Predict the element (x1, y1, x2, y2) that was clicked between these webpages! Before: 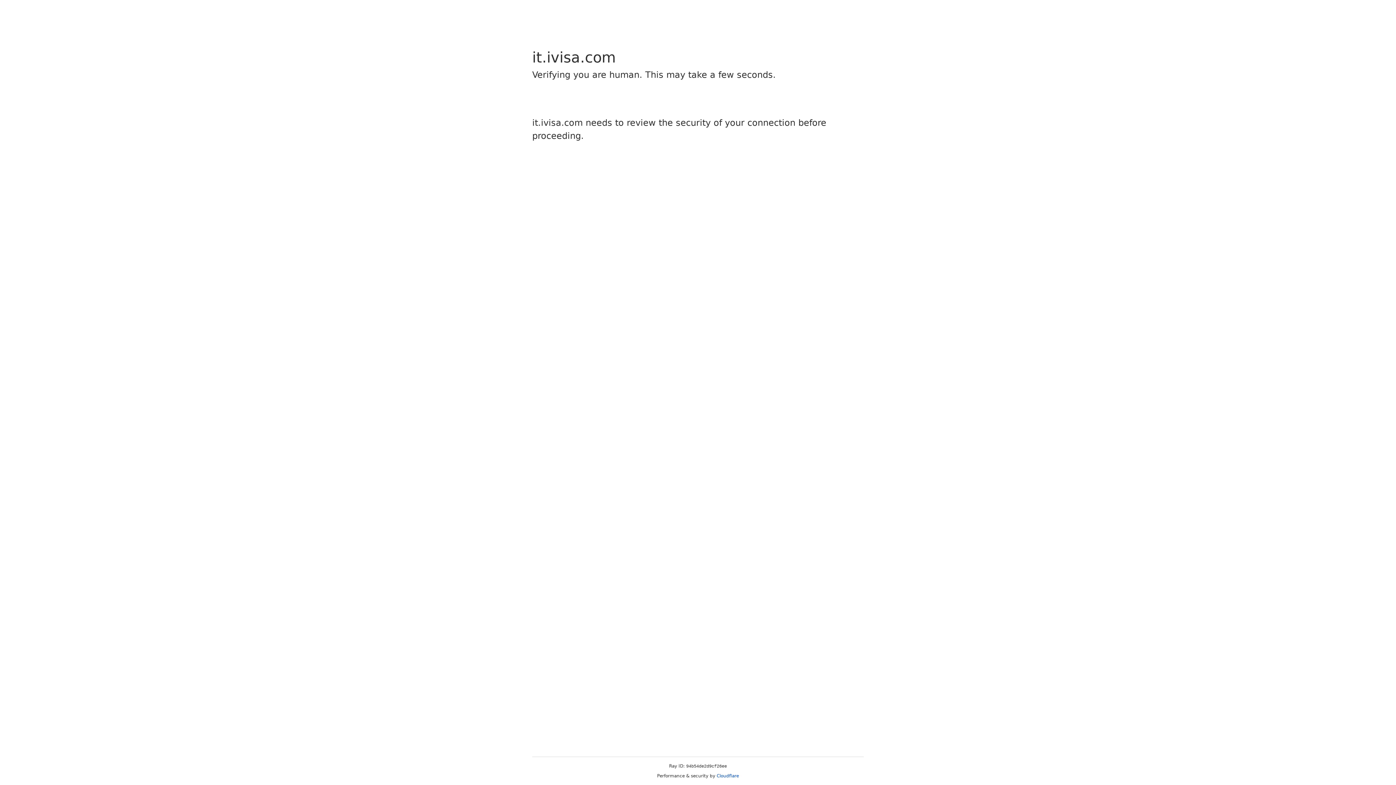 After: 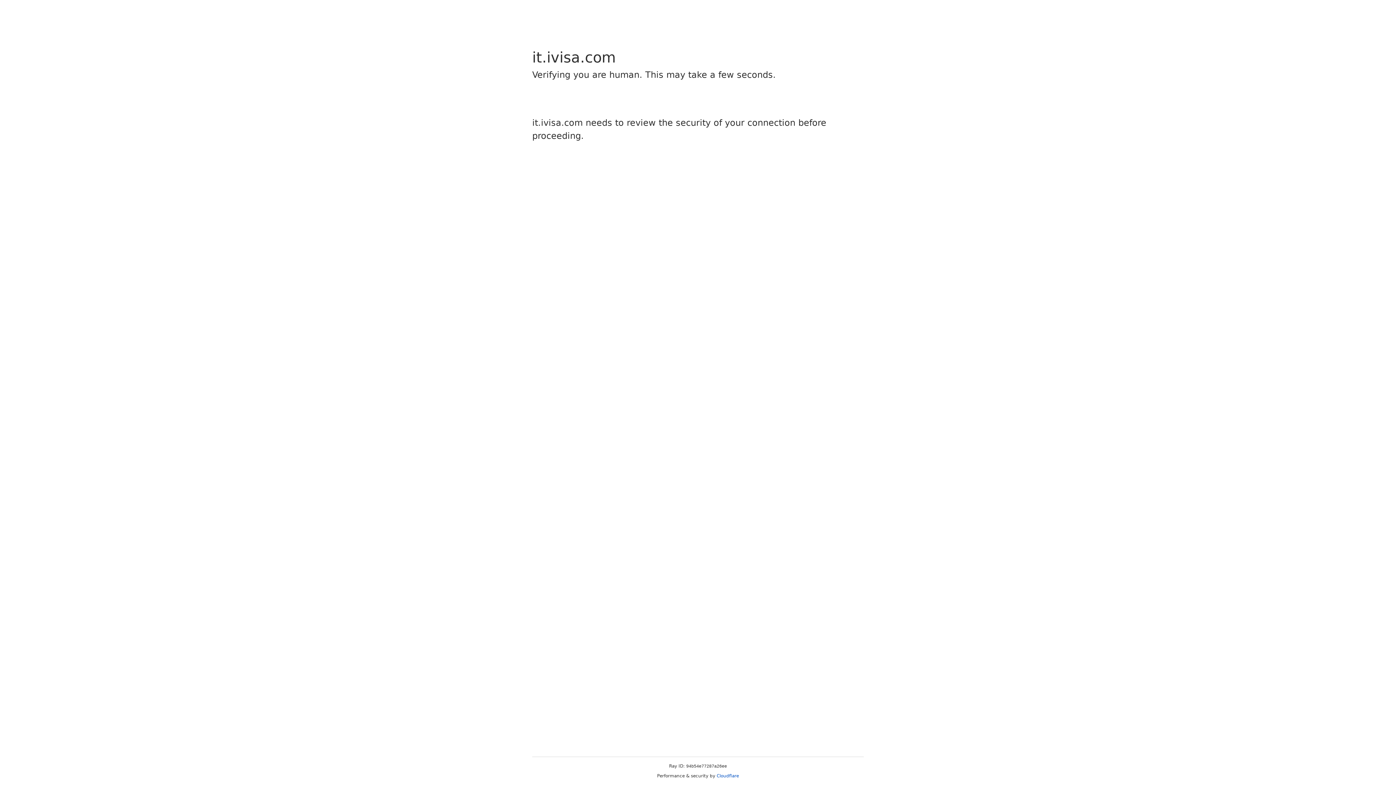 Action: bbox: (716, 773, 739, 778) label: Cloudflare